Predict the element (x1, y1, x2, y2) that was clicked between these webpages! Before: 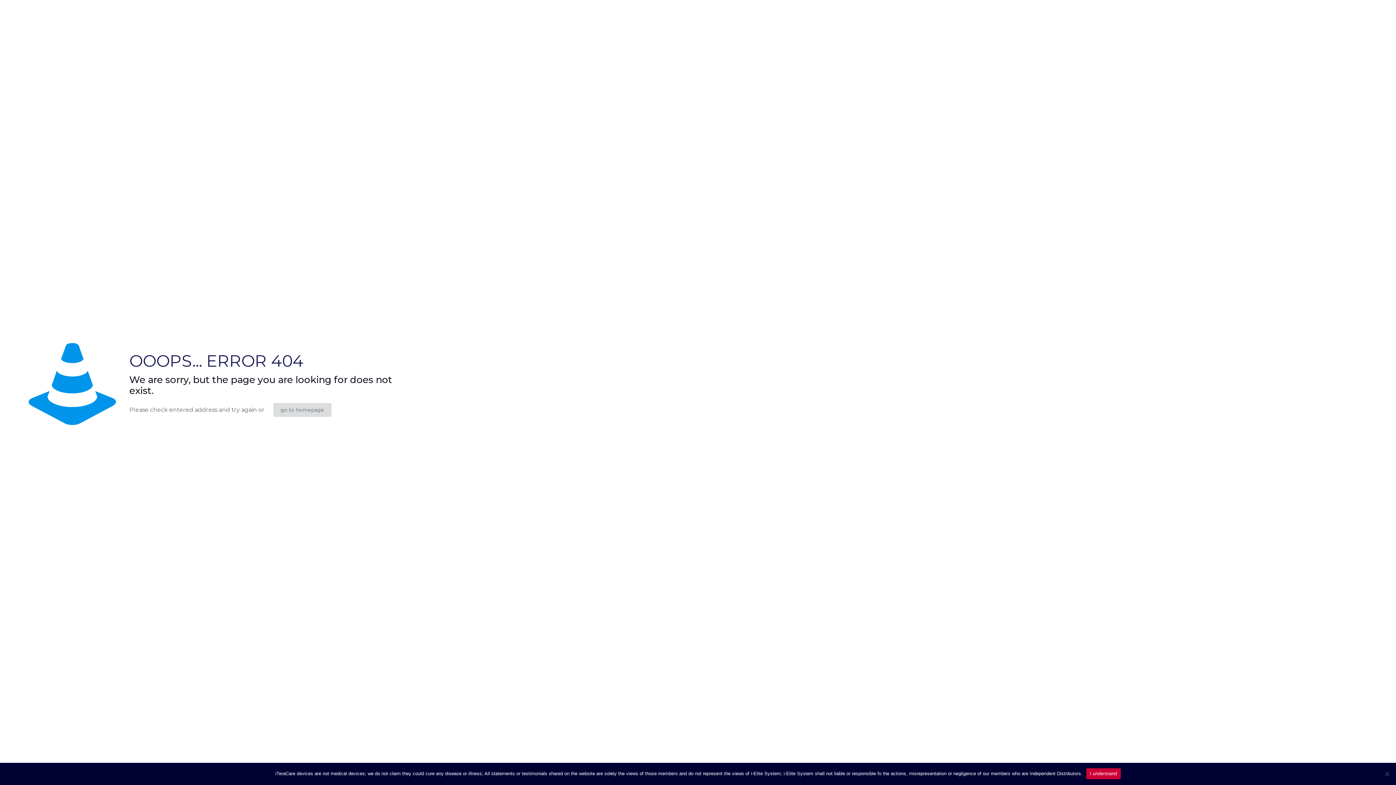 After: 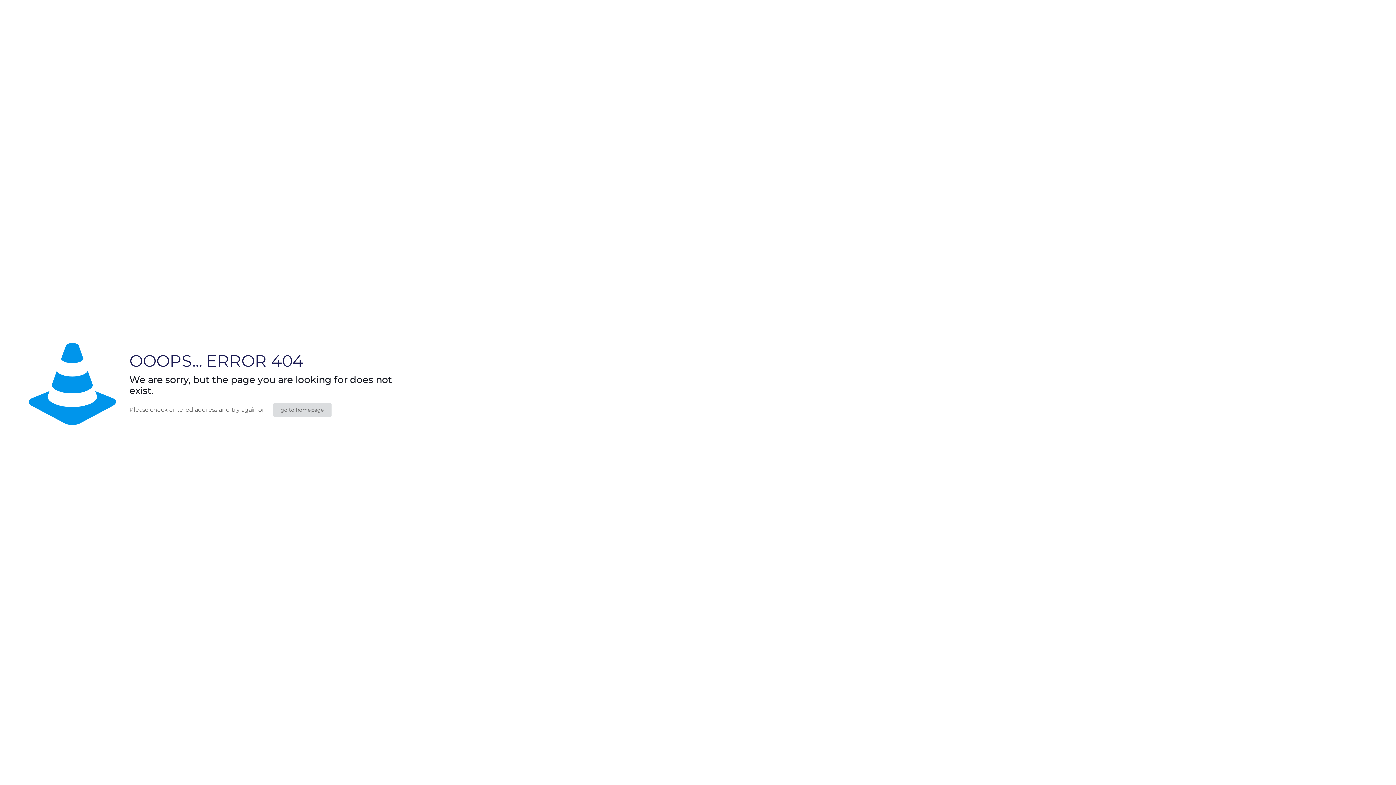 Action: label: I understand bbox: (1086, 768, 1120, 779)